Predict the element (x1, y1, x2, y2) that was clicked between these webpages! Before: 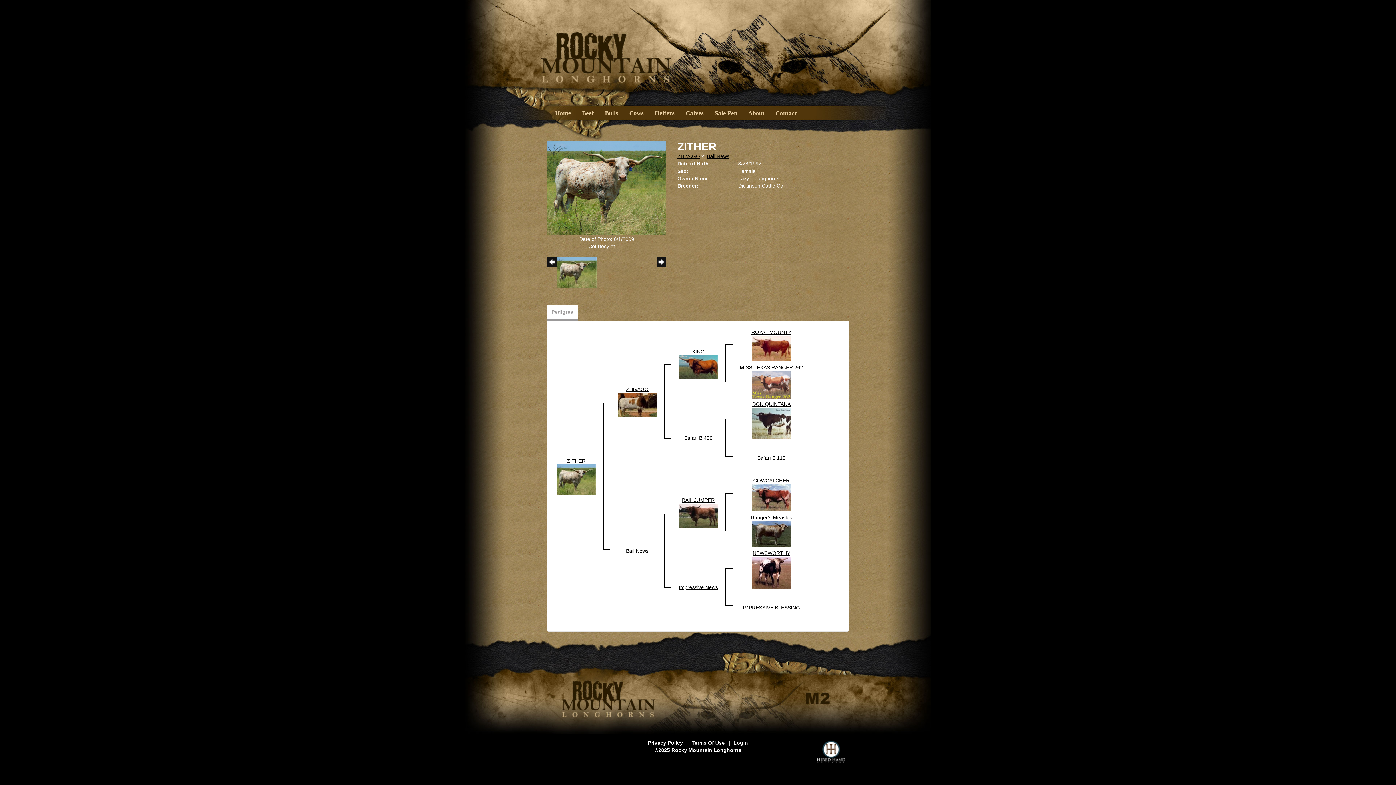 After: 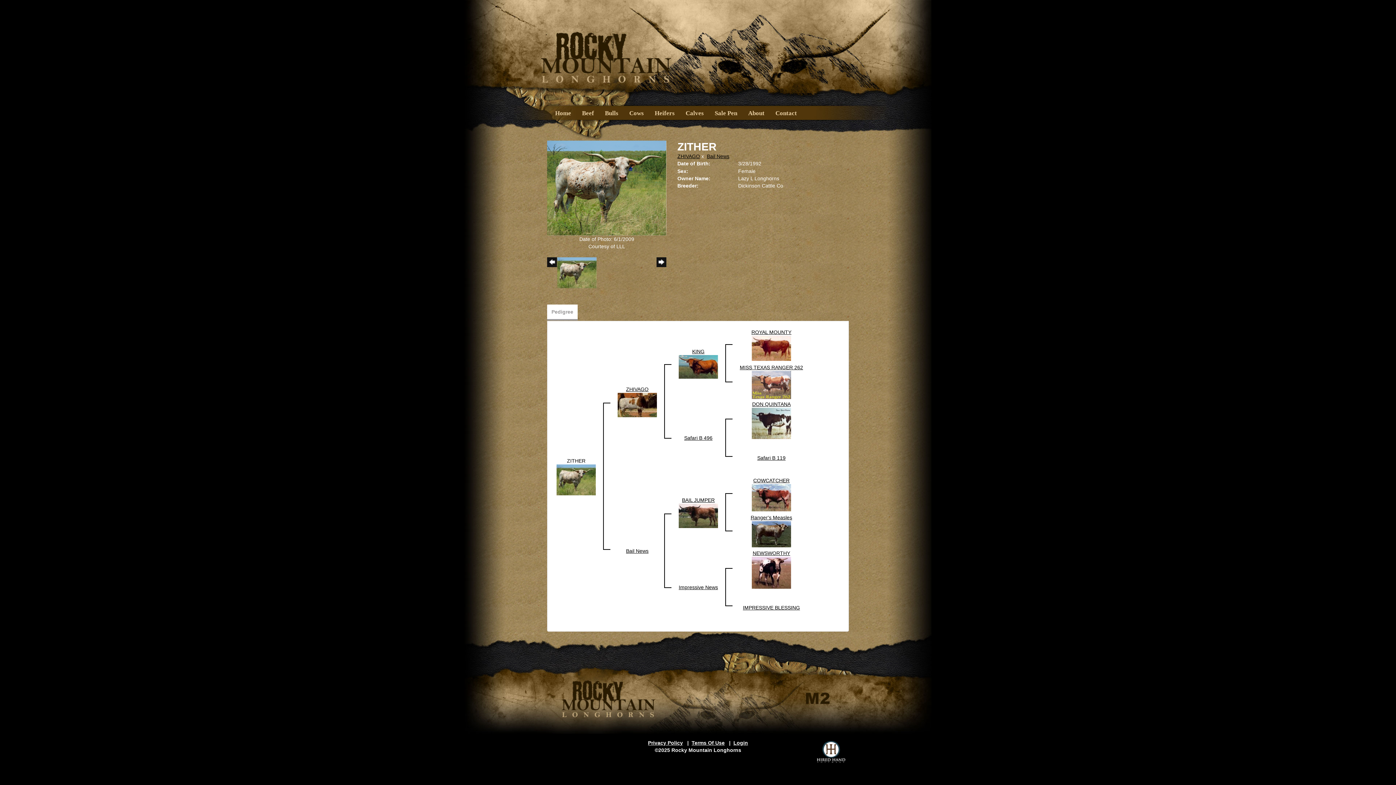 Action: bbox: (547, 257, 557, 281) label: <